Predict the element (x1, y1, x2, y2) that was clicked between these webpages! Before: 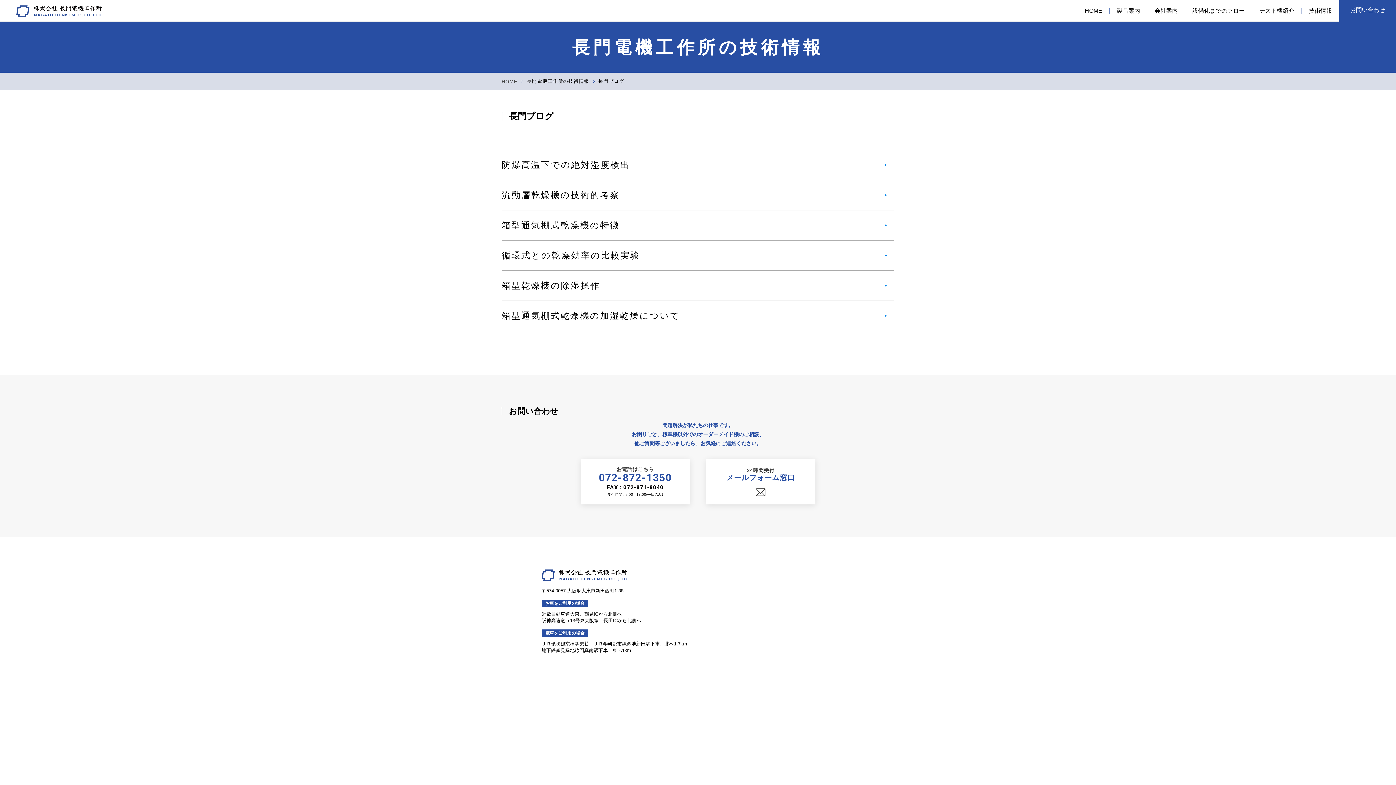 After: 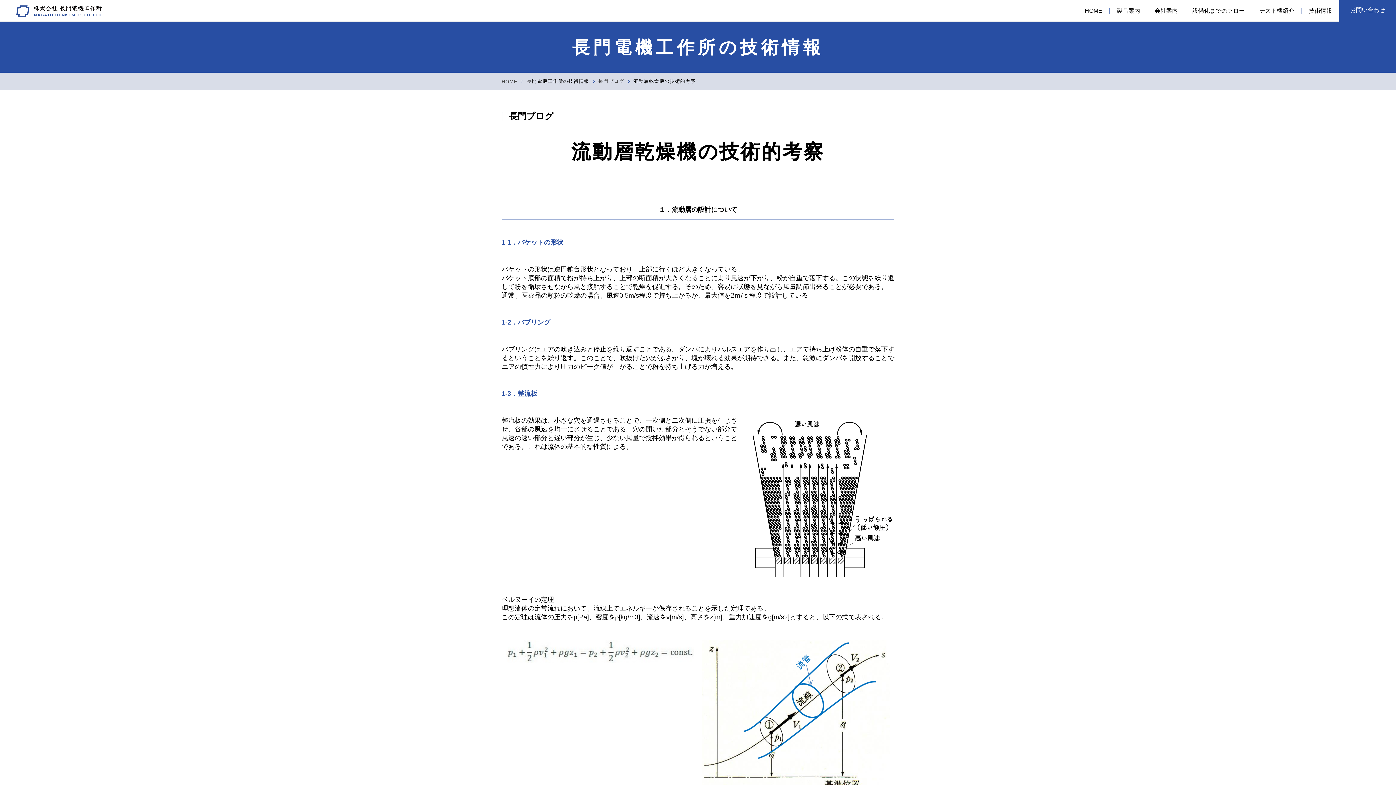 Action: label: 流動層乾燥機の技術的考察 bbox: (501, 190, 620, 200)